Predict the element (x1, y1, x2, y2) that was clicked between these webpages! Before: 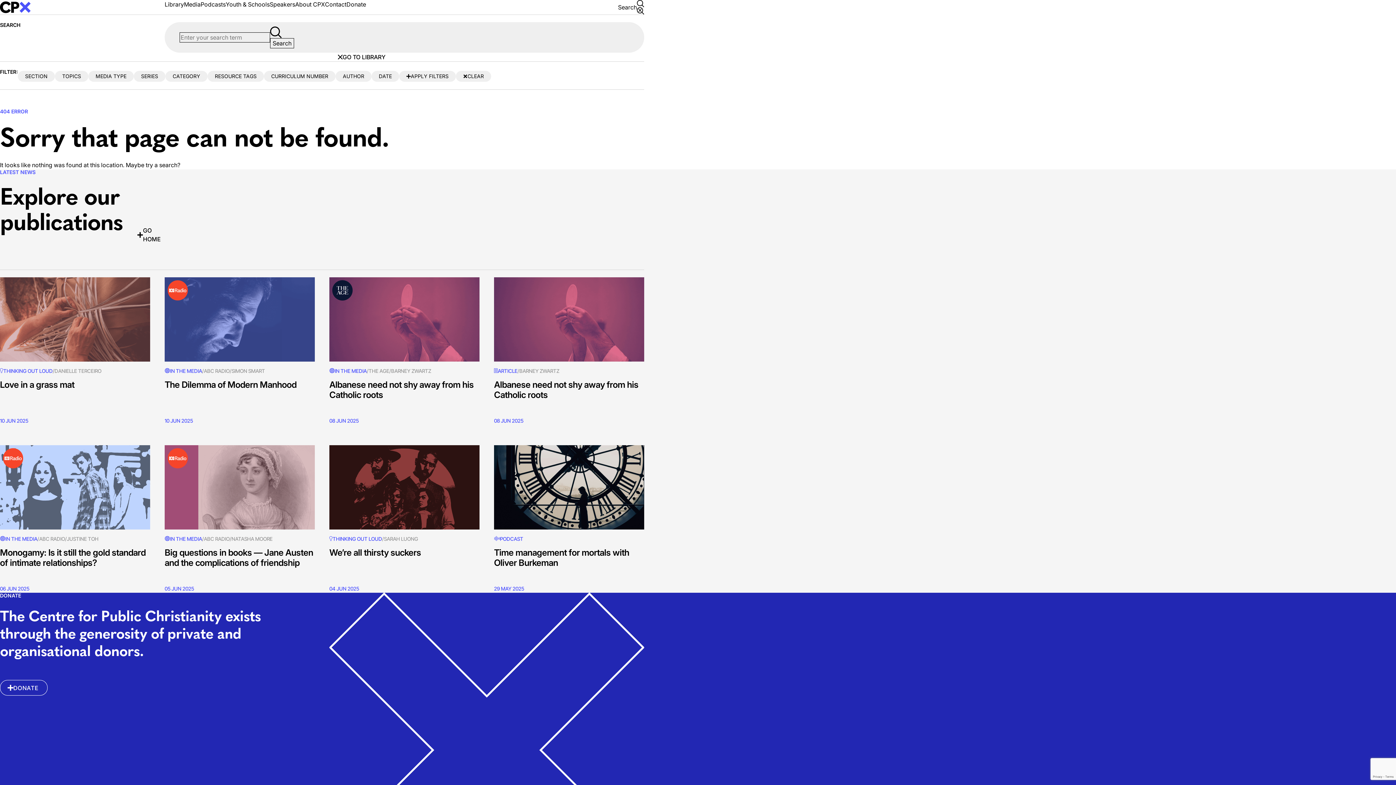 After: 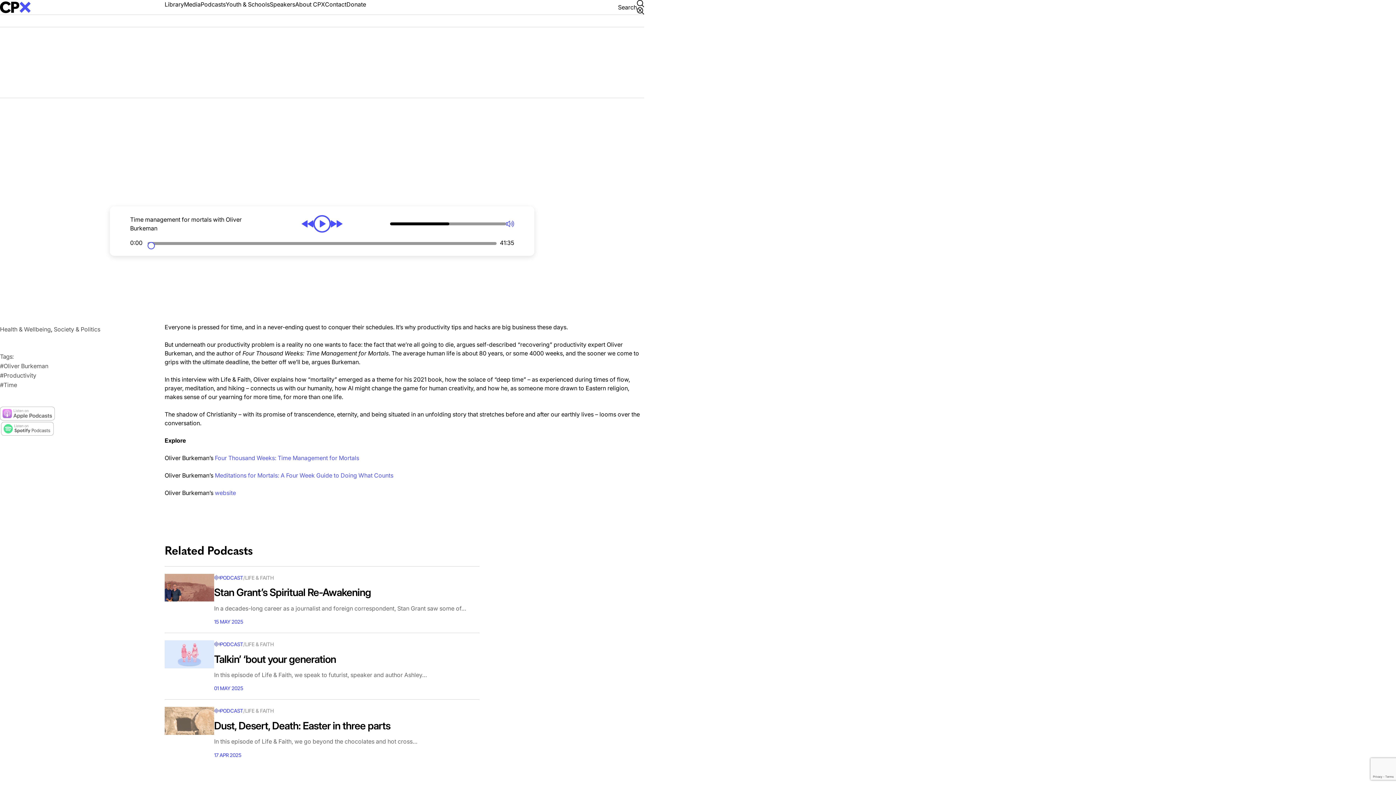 Action: bbox: (494, 445, 644, 529)